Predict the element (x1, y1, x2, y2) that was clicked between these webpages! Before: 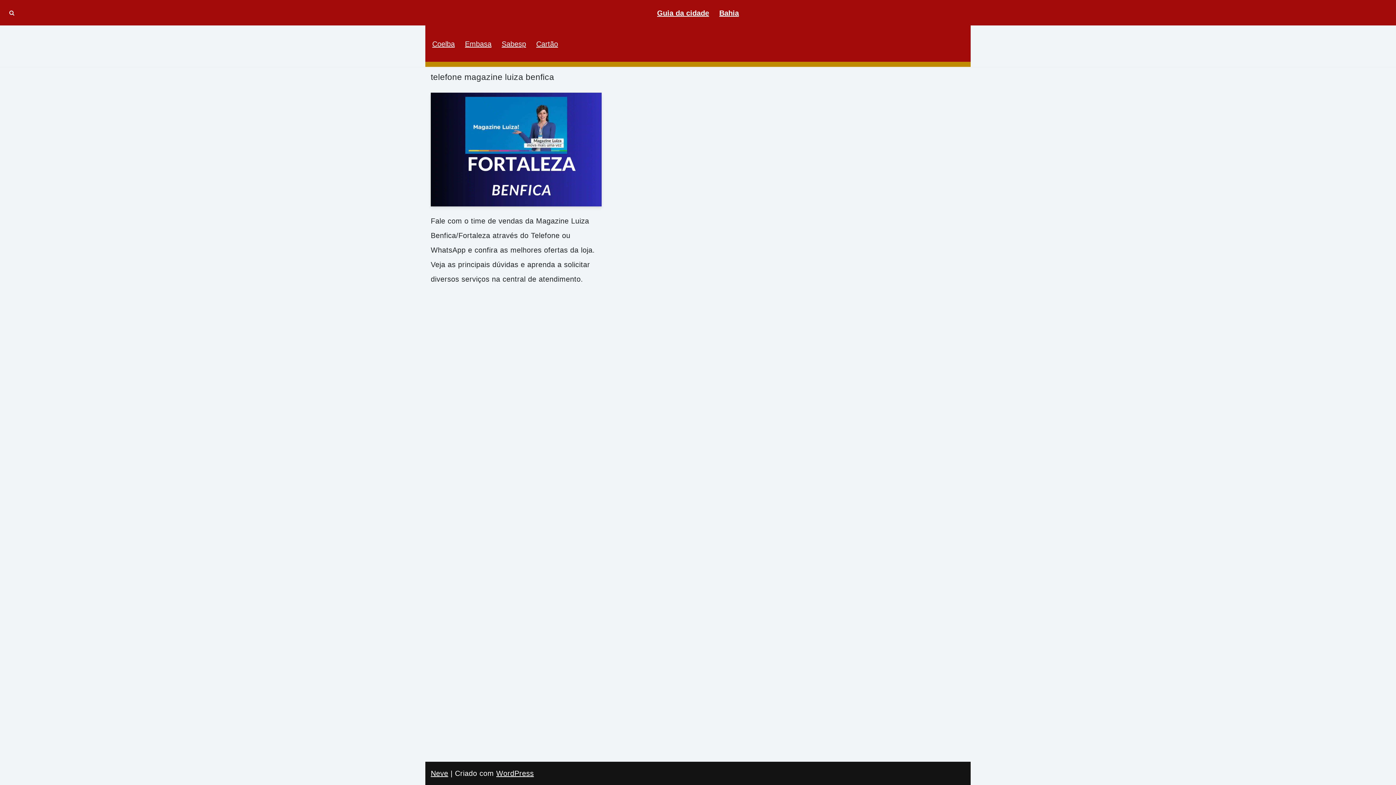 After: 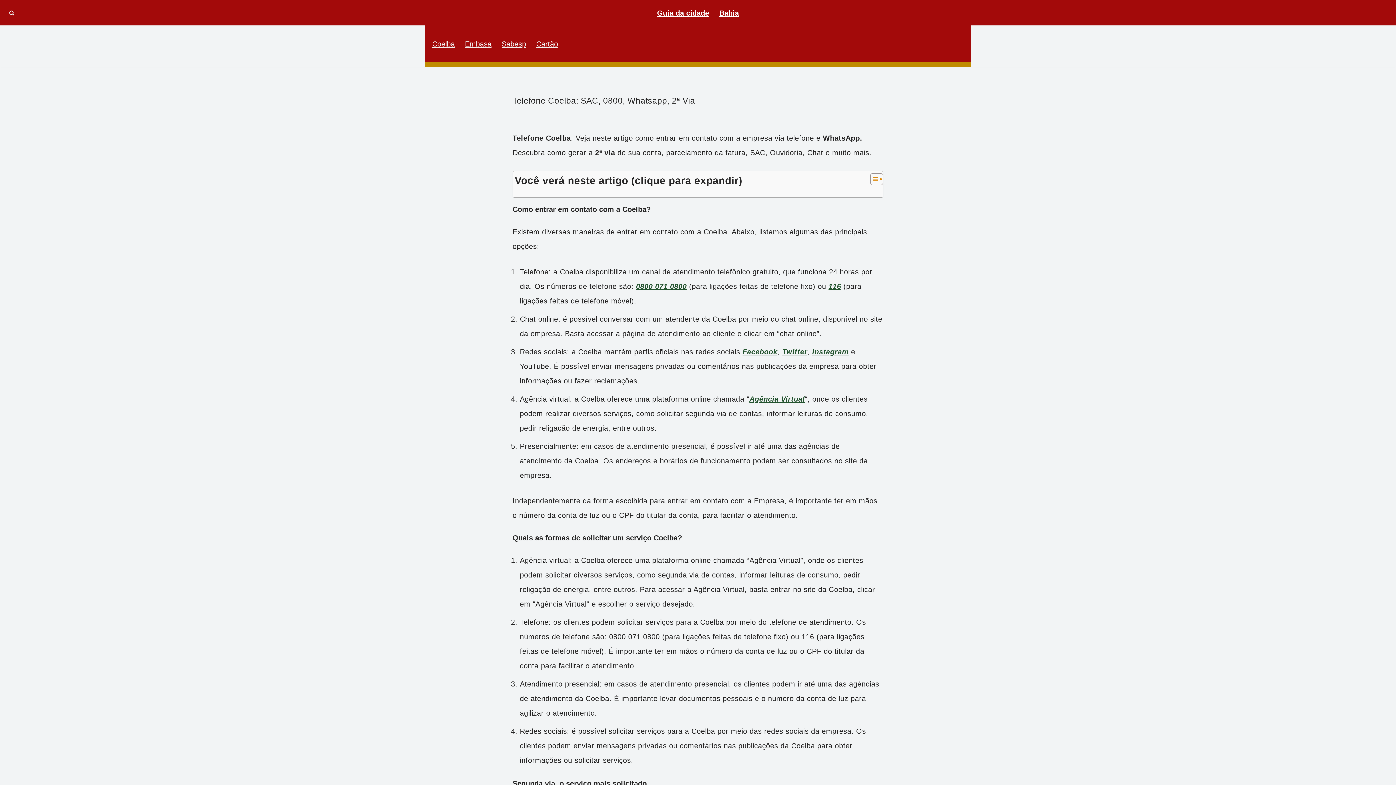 Action: label: Coelba bbox: (432, 37, 454, 49)